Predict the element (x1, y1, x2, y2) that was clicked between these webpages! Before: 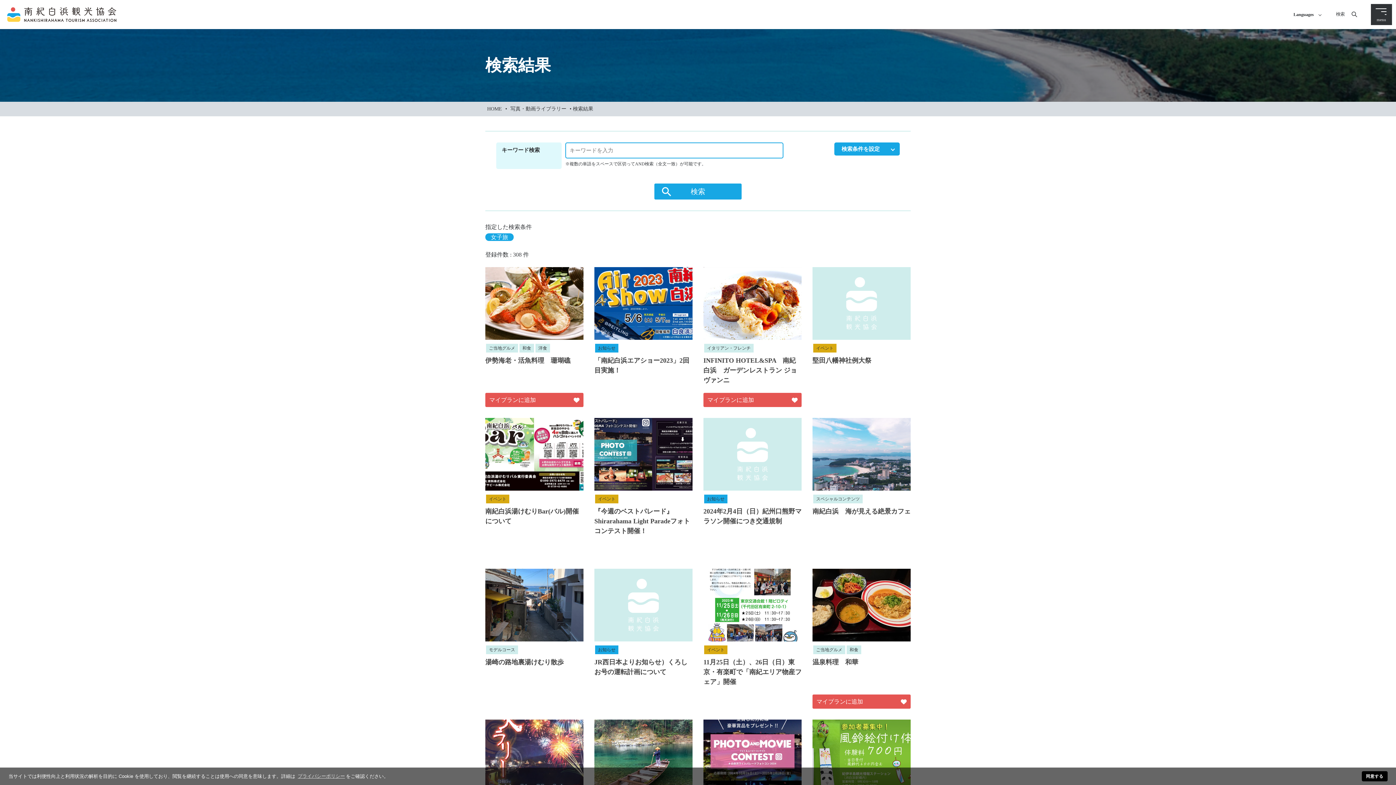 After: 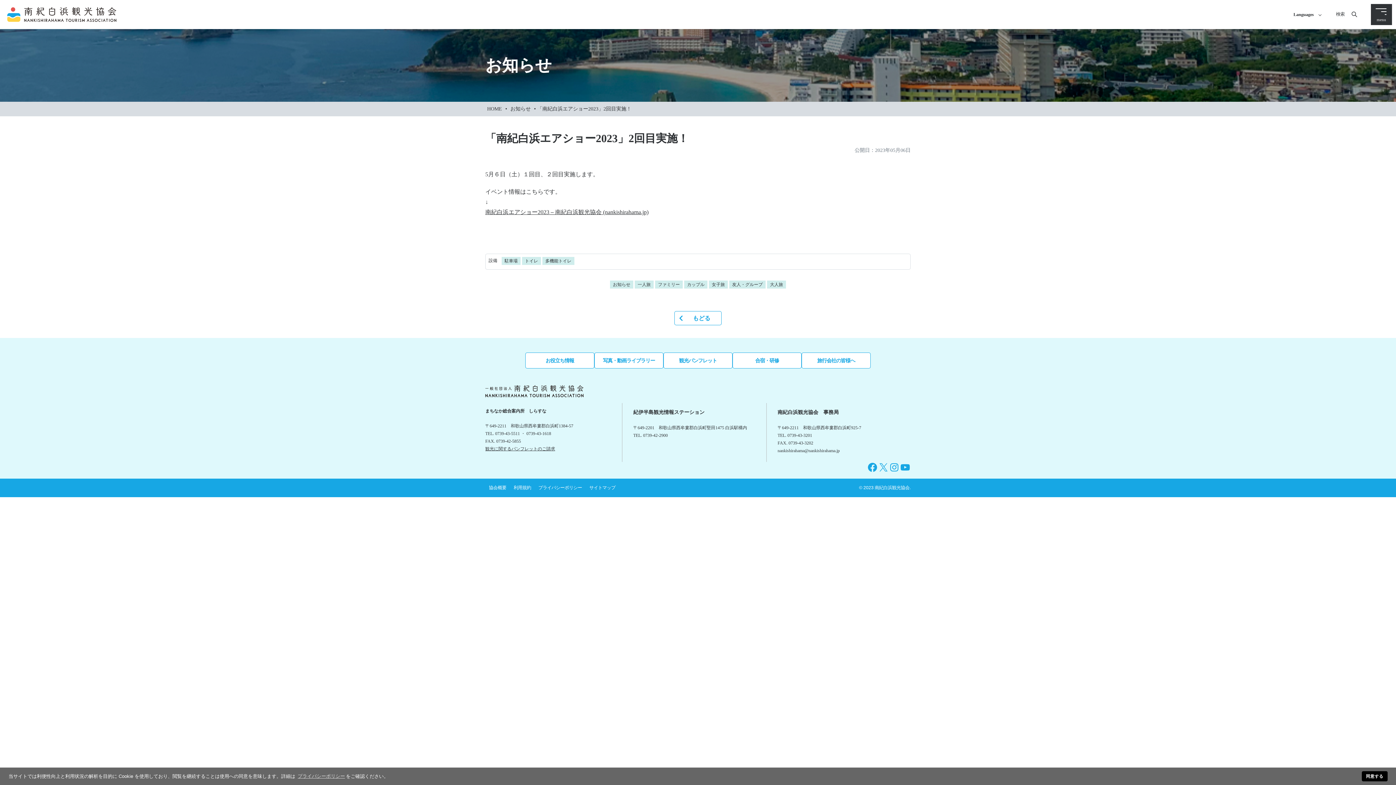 Action: bbox: (594, 267, 692, 375) label: お知らせ
「南紀白浜エアショー2023」2回目実施！